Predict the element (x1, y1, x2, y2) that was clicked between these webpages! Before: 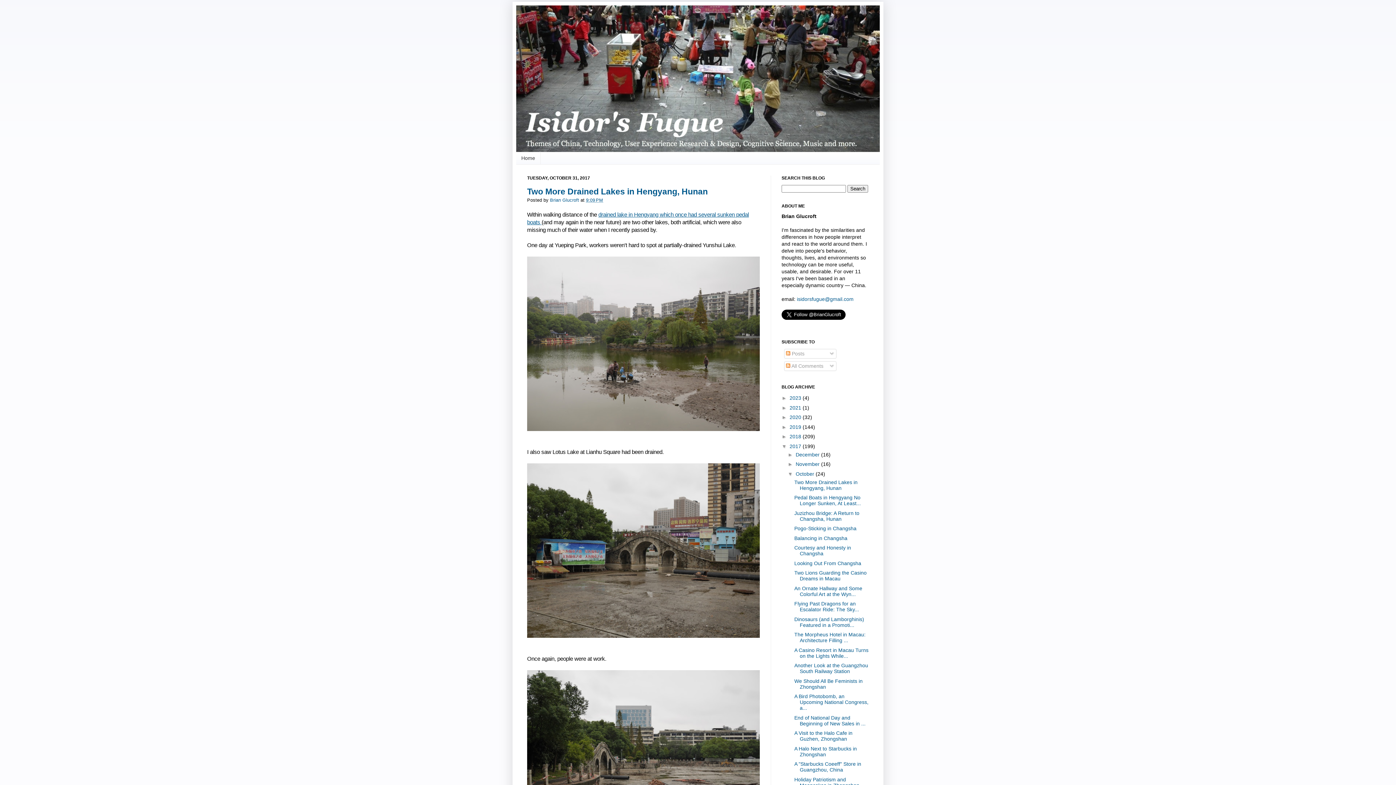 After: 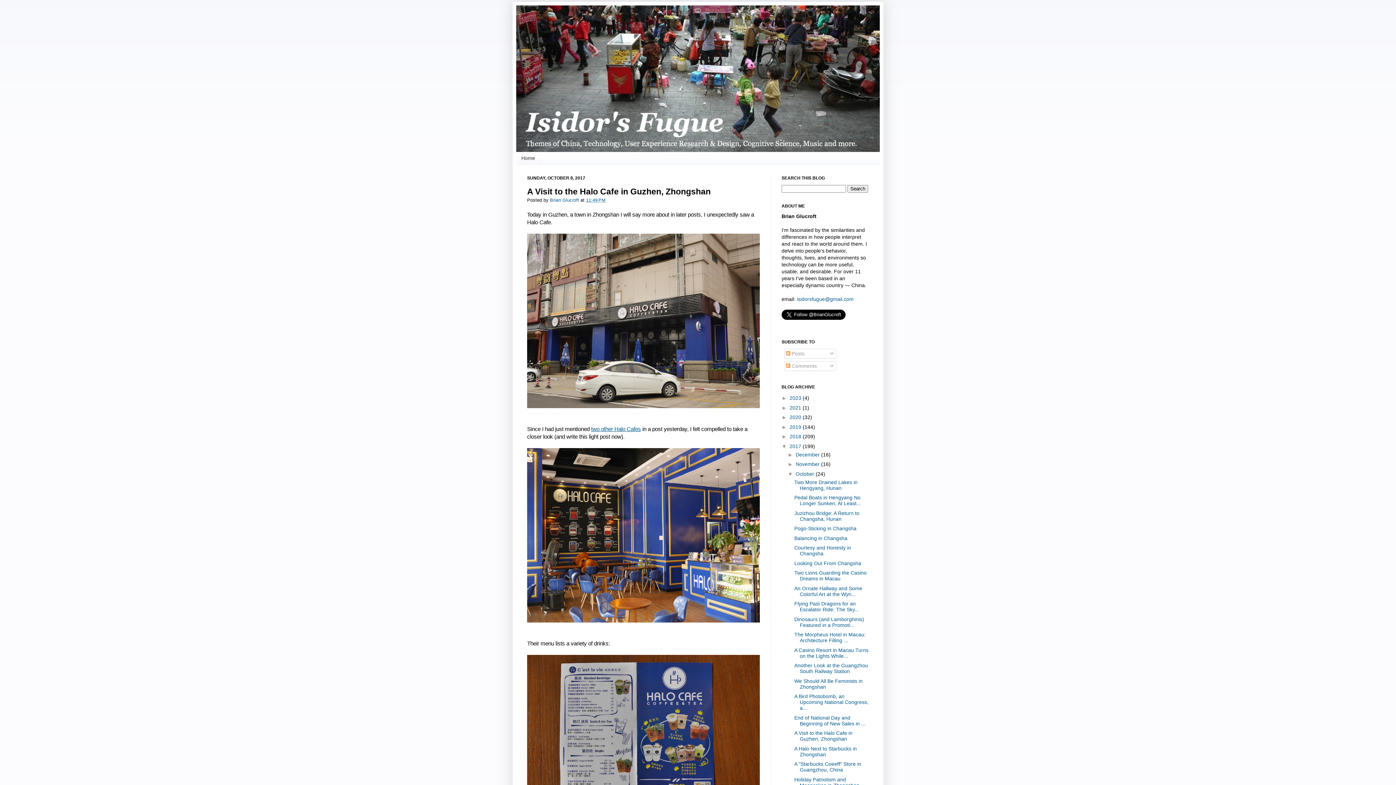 Action: bbox: (794, 730, 852, 742) label: A Visit to the Halo Cafe in Guzhen, Zhongshan